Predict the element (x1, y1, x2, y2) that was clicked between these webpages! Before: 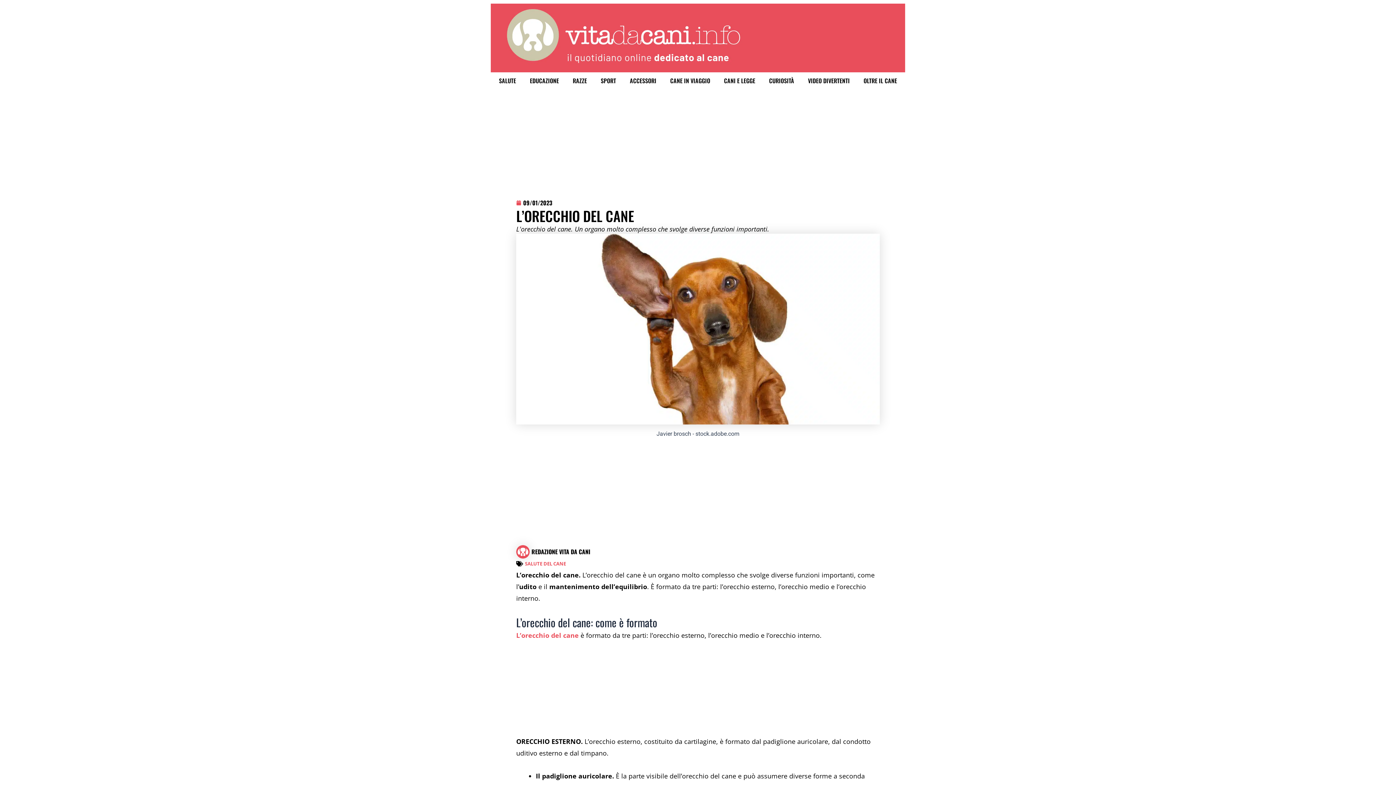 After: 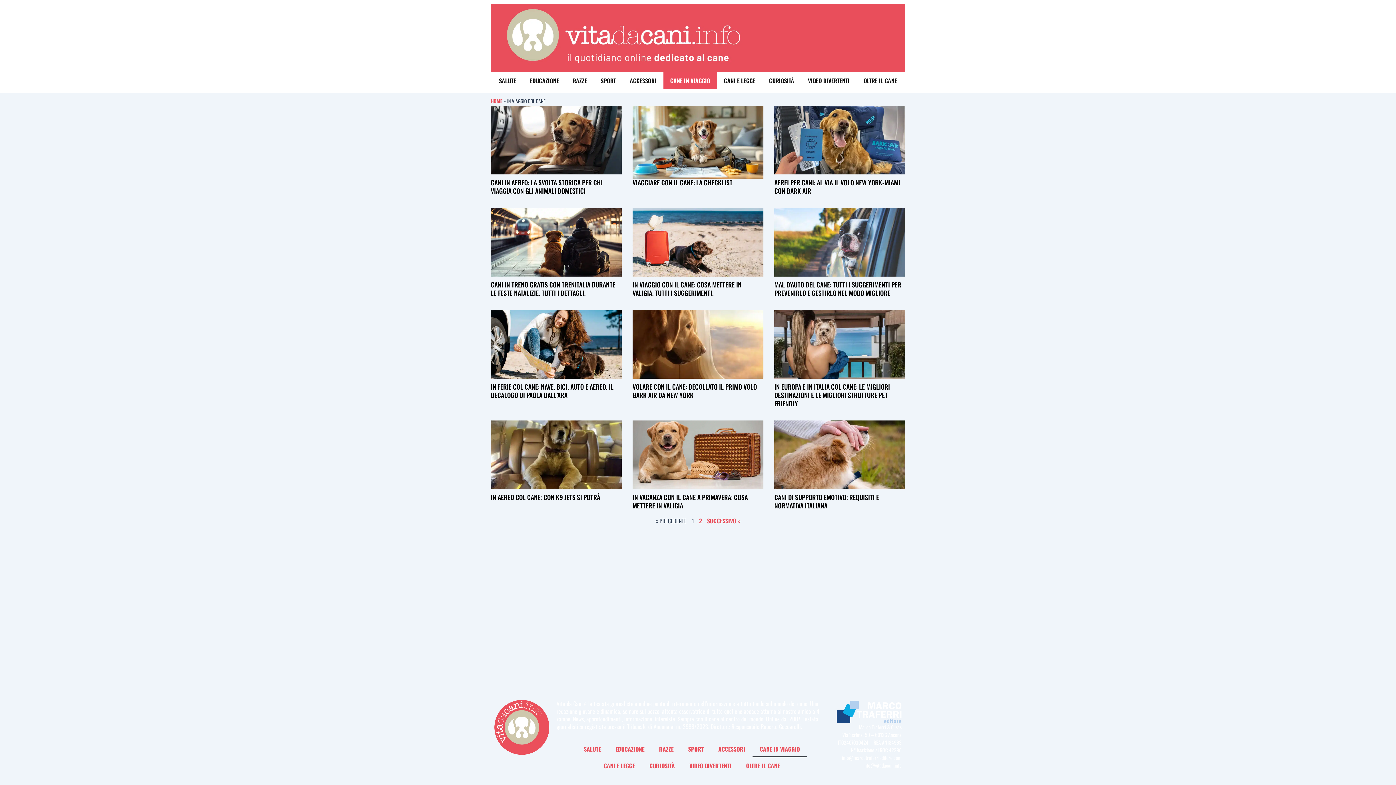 Action: bbox: (663, 72, 717, 89) label: CANE IN VIAGGIO